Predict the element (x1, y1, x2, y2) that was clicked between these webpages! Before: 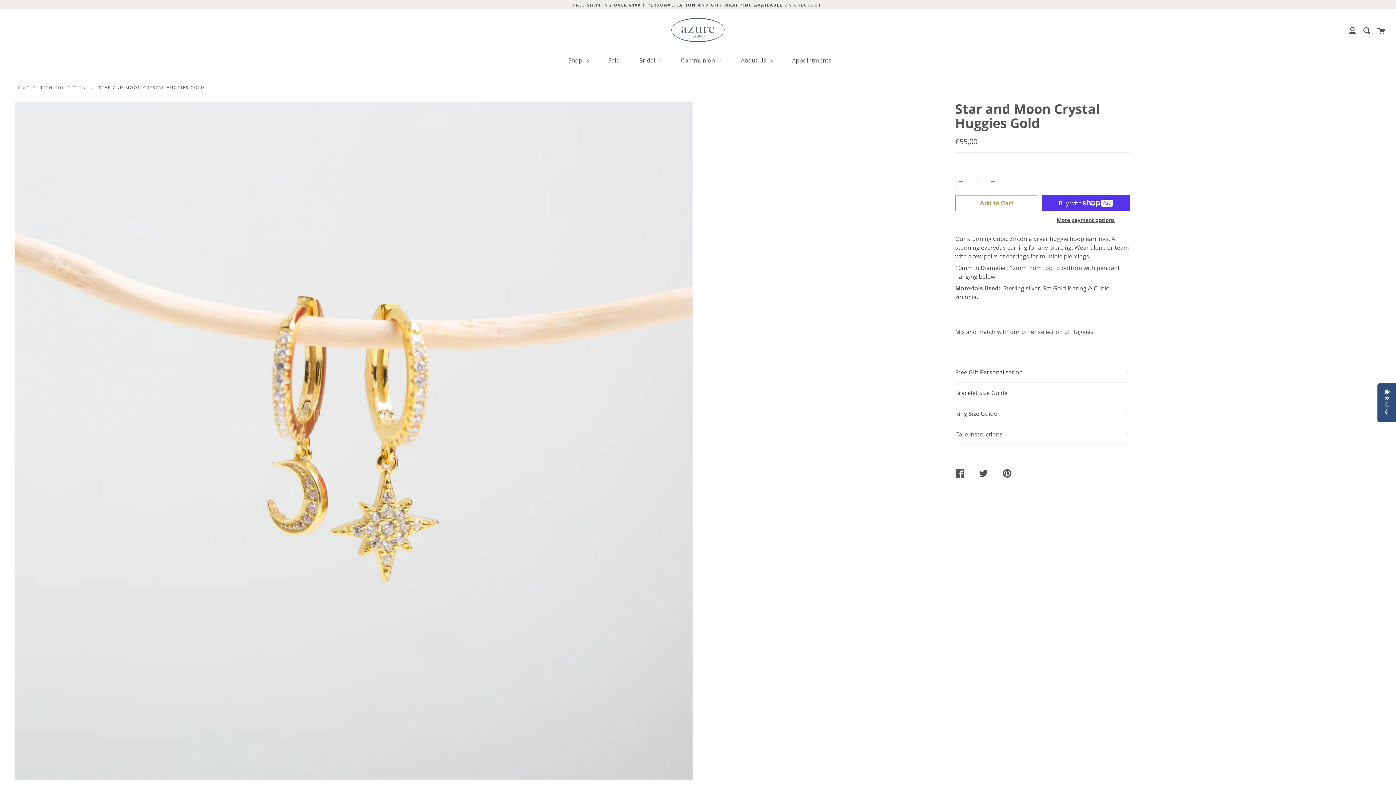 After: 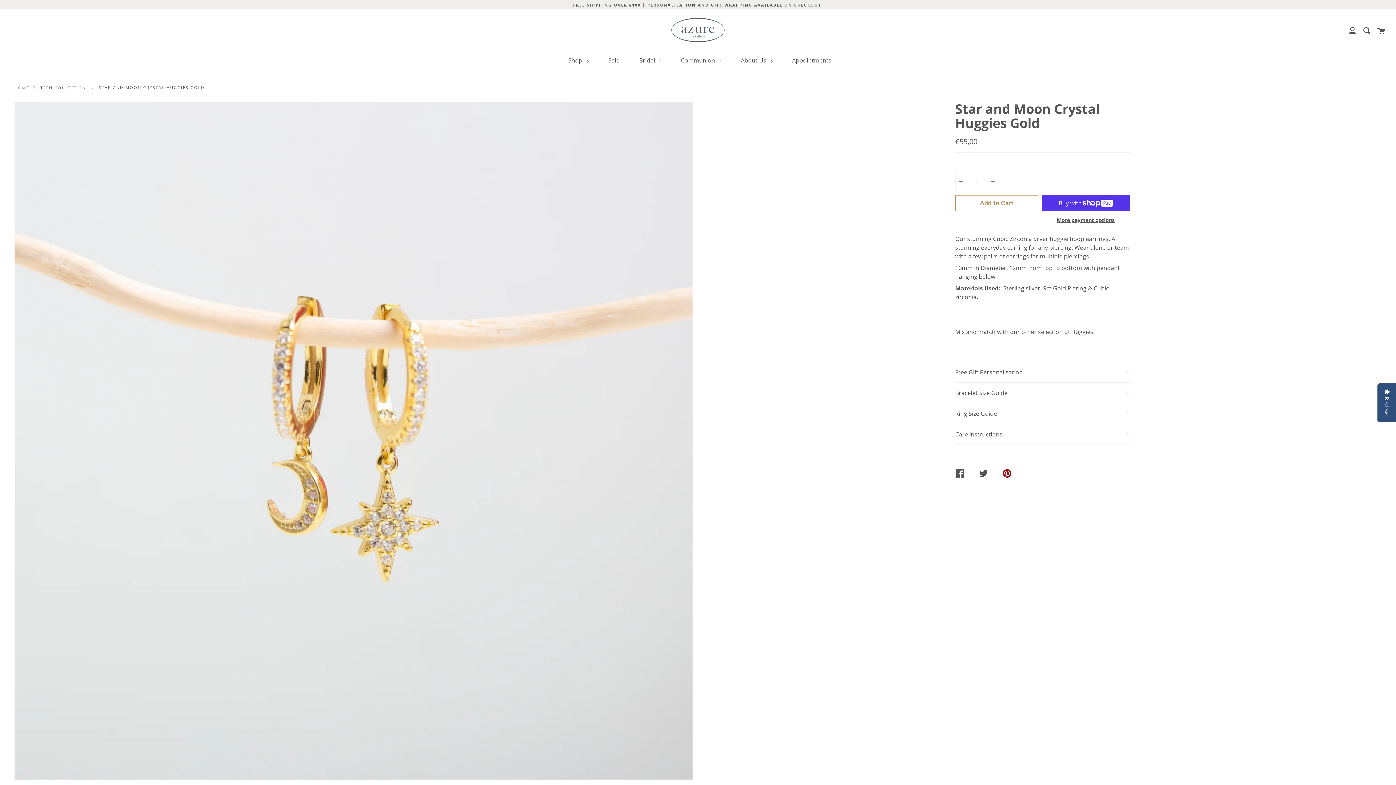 Action: bbox: (1002, 463, 1026, 483) label: PIN ON PINTEREST